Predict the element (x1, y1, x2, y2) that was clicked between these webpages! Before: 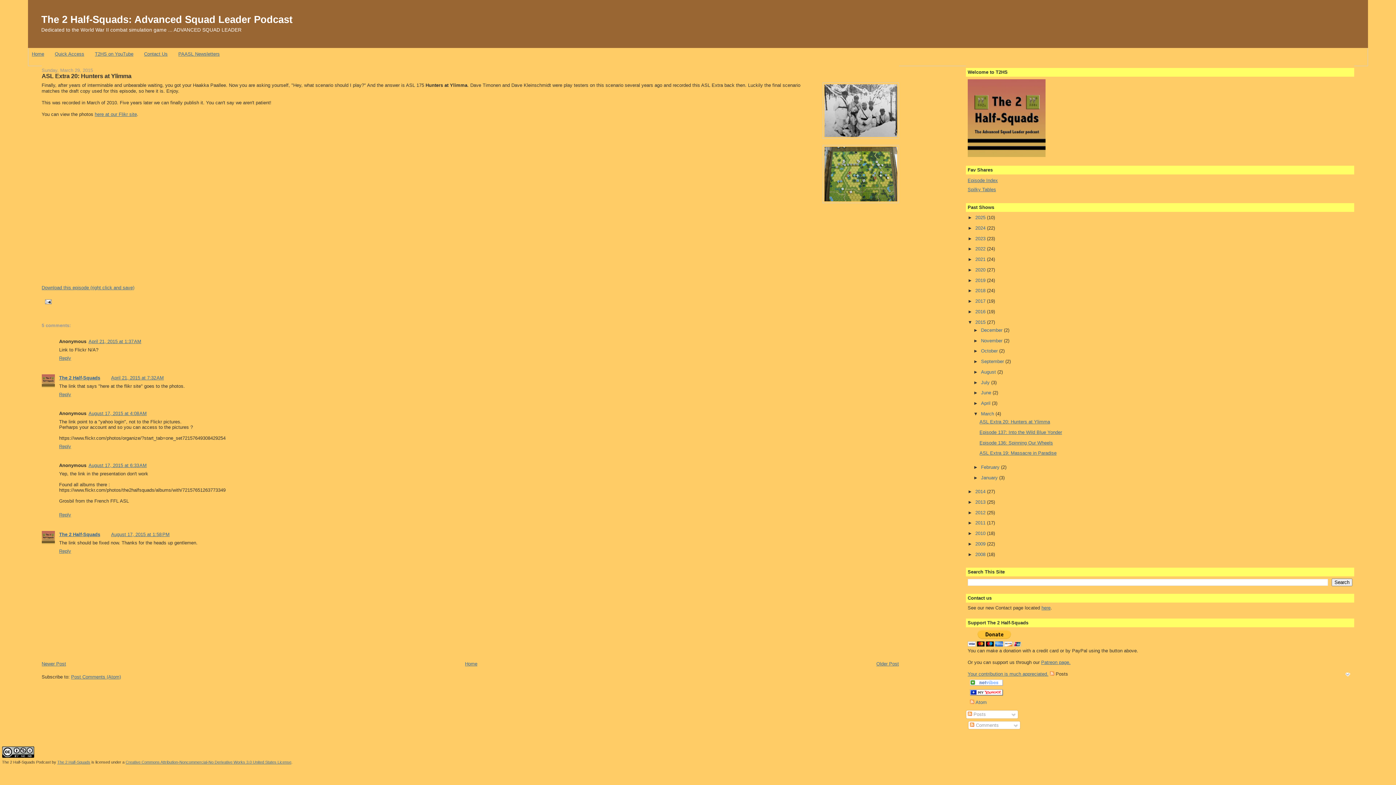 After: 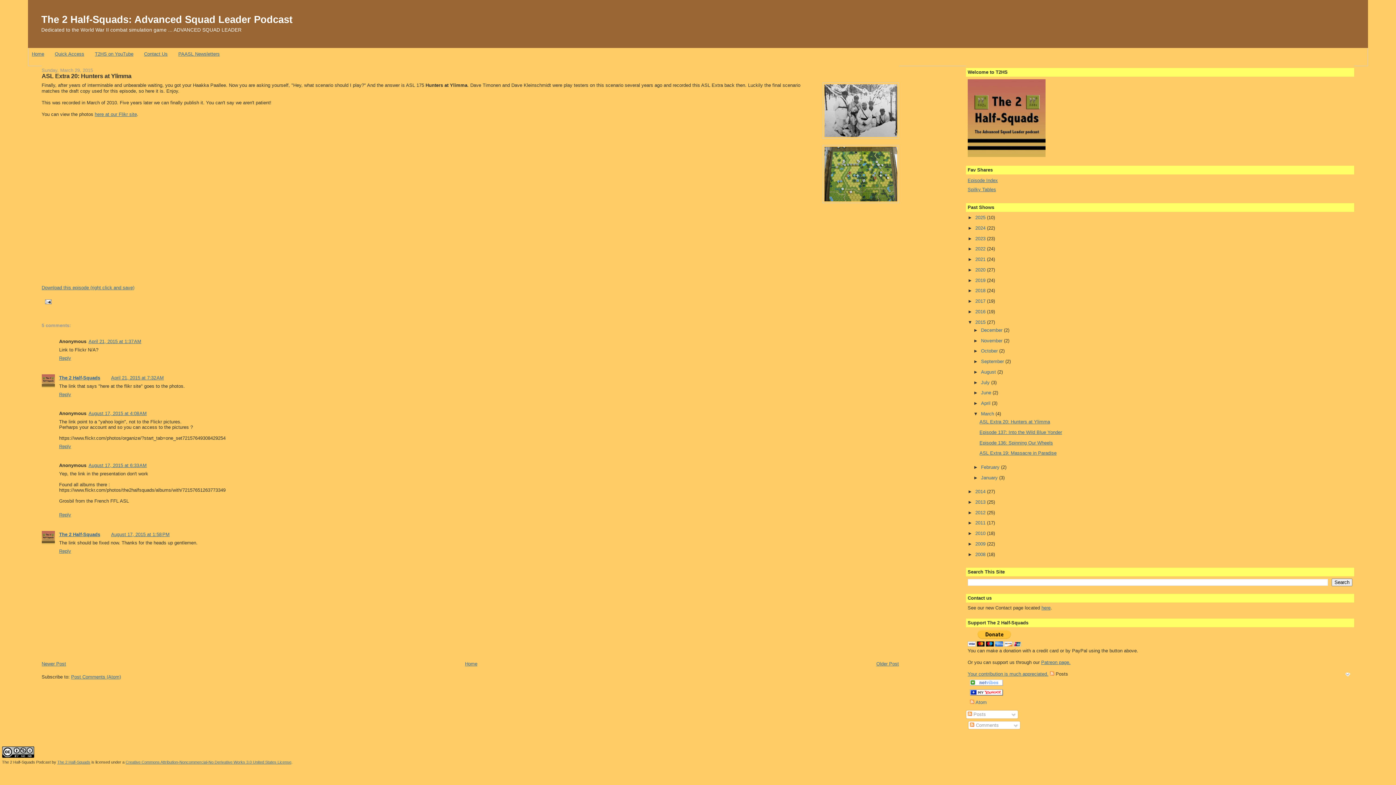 Action: bbox: (88, 339, 141, 344) label: April 21, 2015 at 1:37 AM